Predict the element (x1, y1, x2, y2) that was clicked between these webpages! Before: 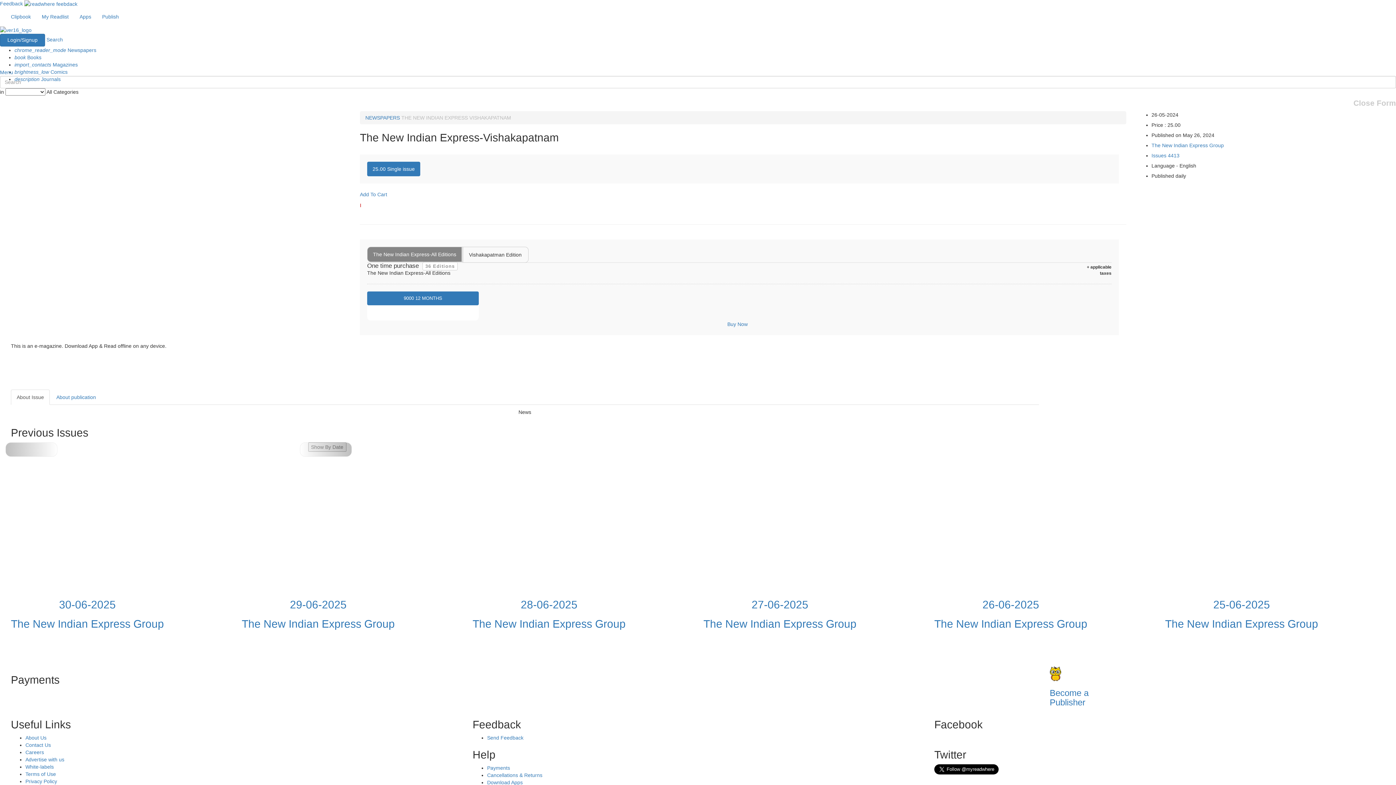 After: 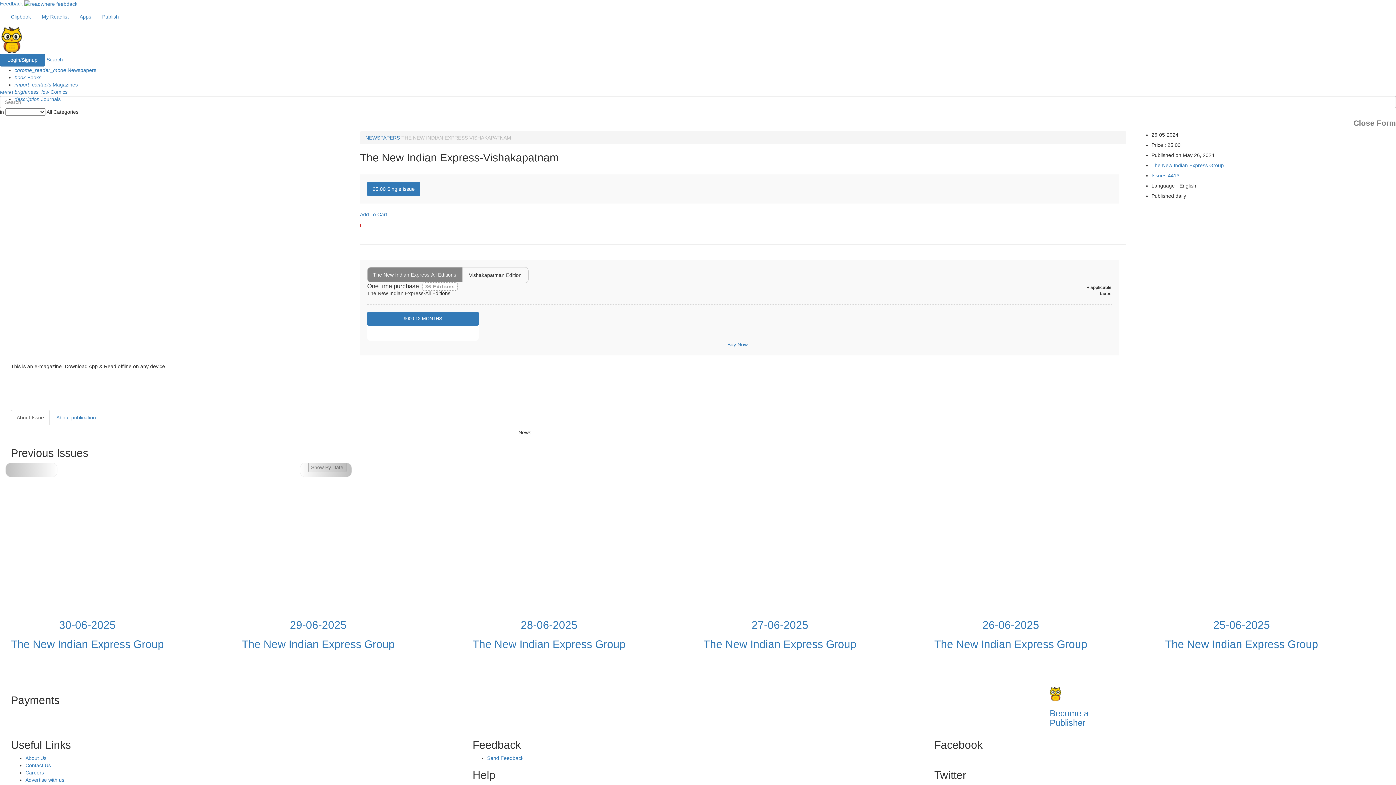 Action: bbox: (1353, 99, 1396, 106) label: Close Form